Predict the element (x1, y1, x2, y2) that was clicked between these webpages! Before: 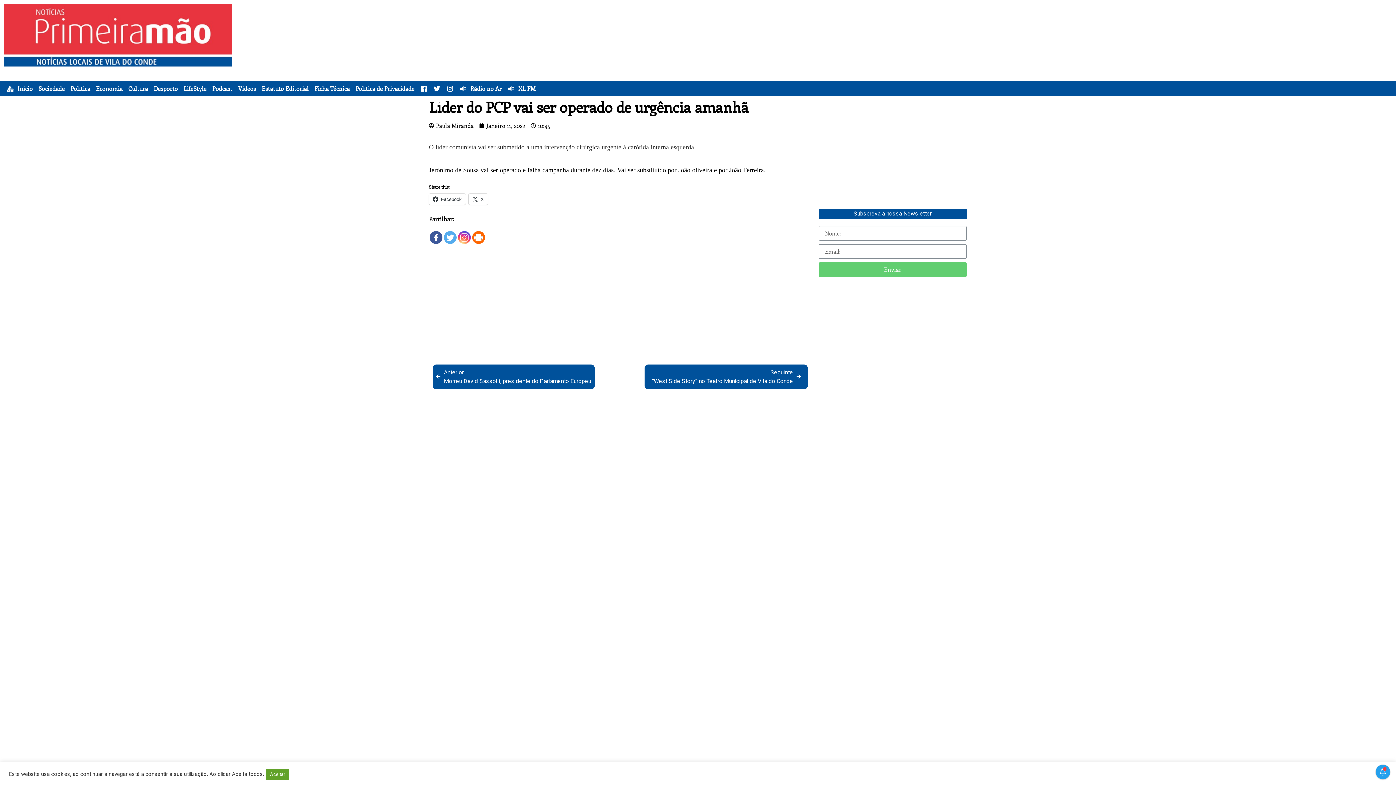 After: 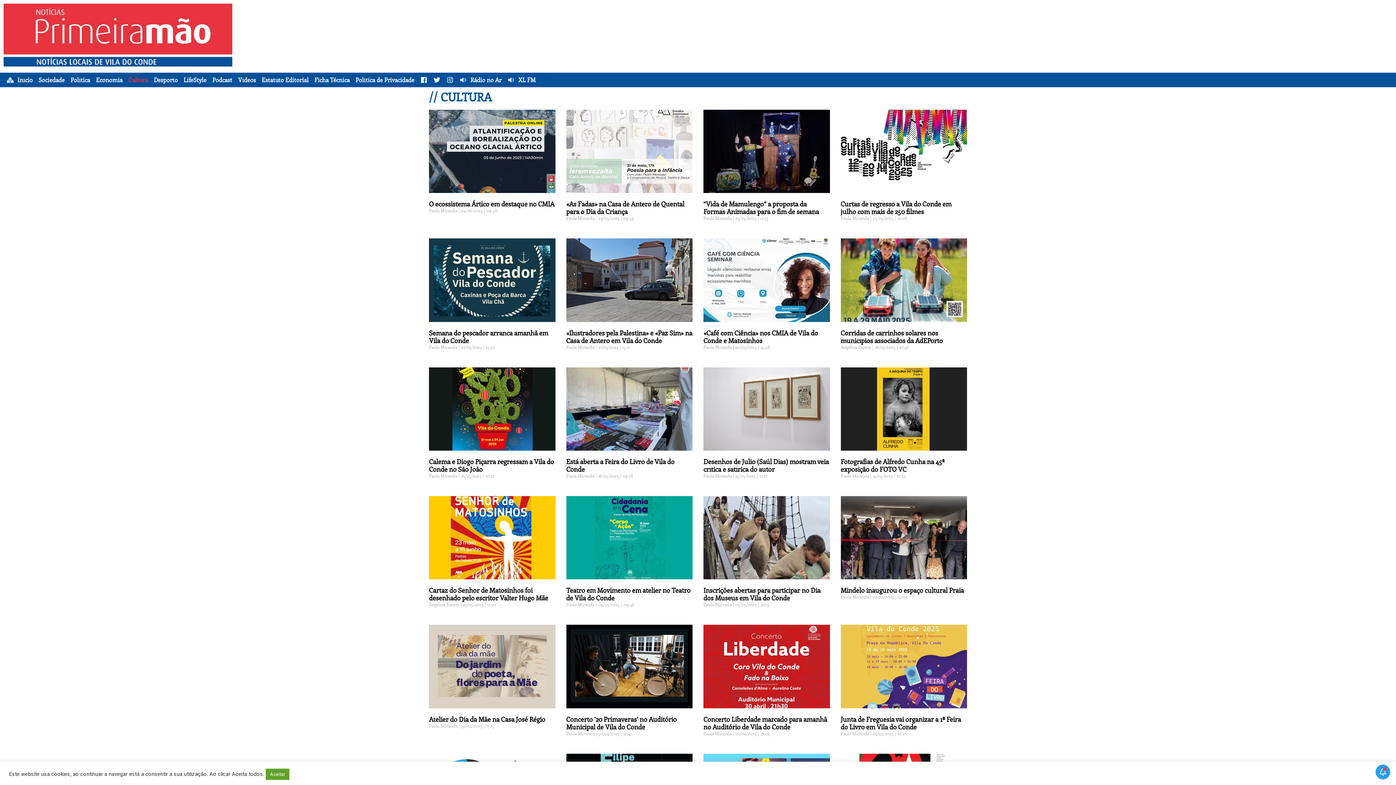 Action: label: Cultura bbox: (125, 85, 150, 92)